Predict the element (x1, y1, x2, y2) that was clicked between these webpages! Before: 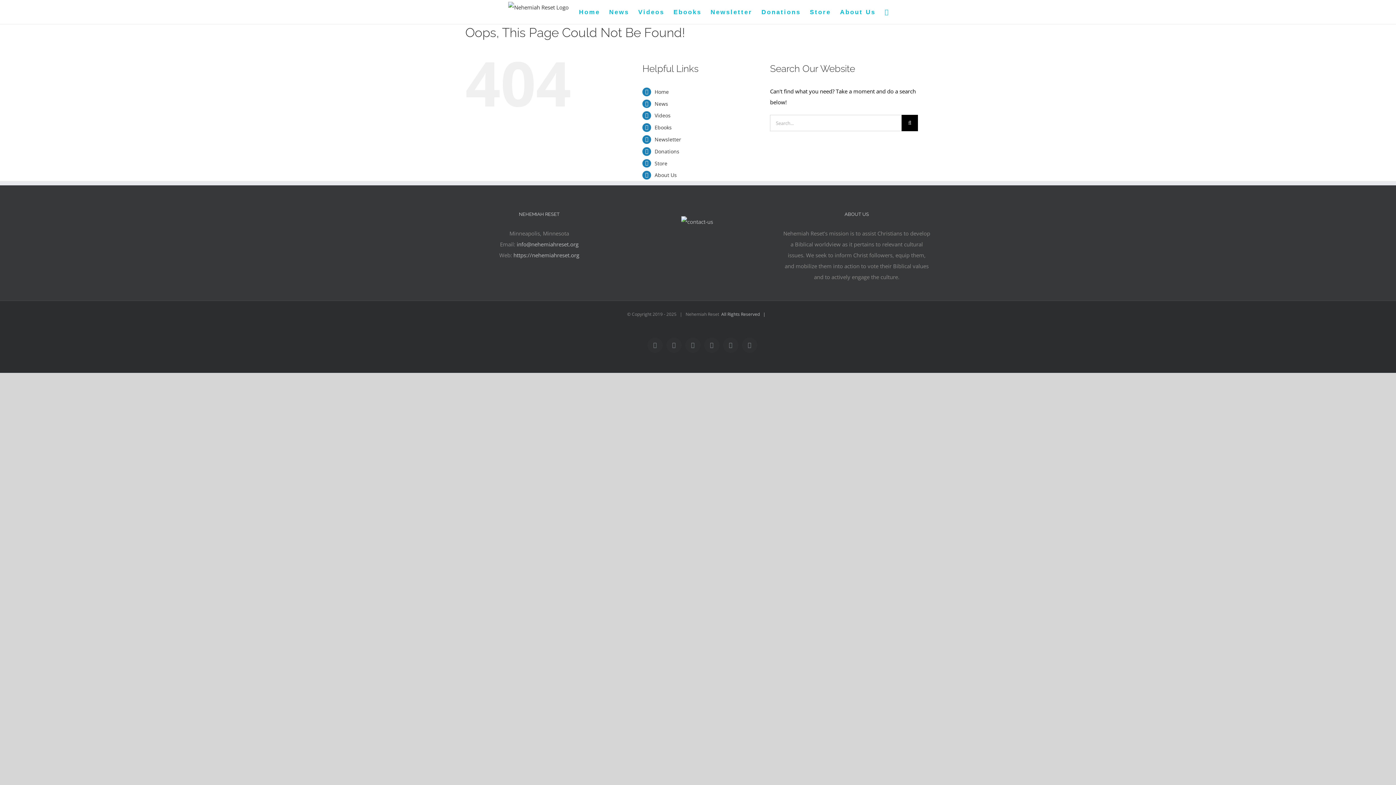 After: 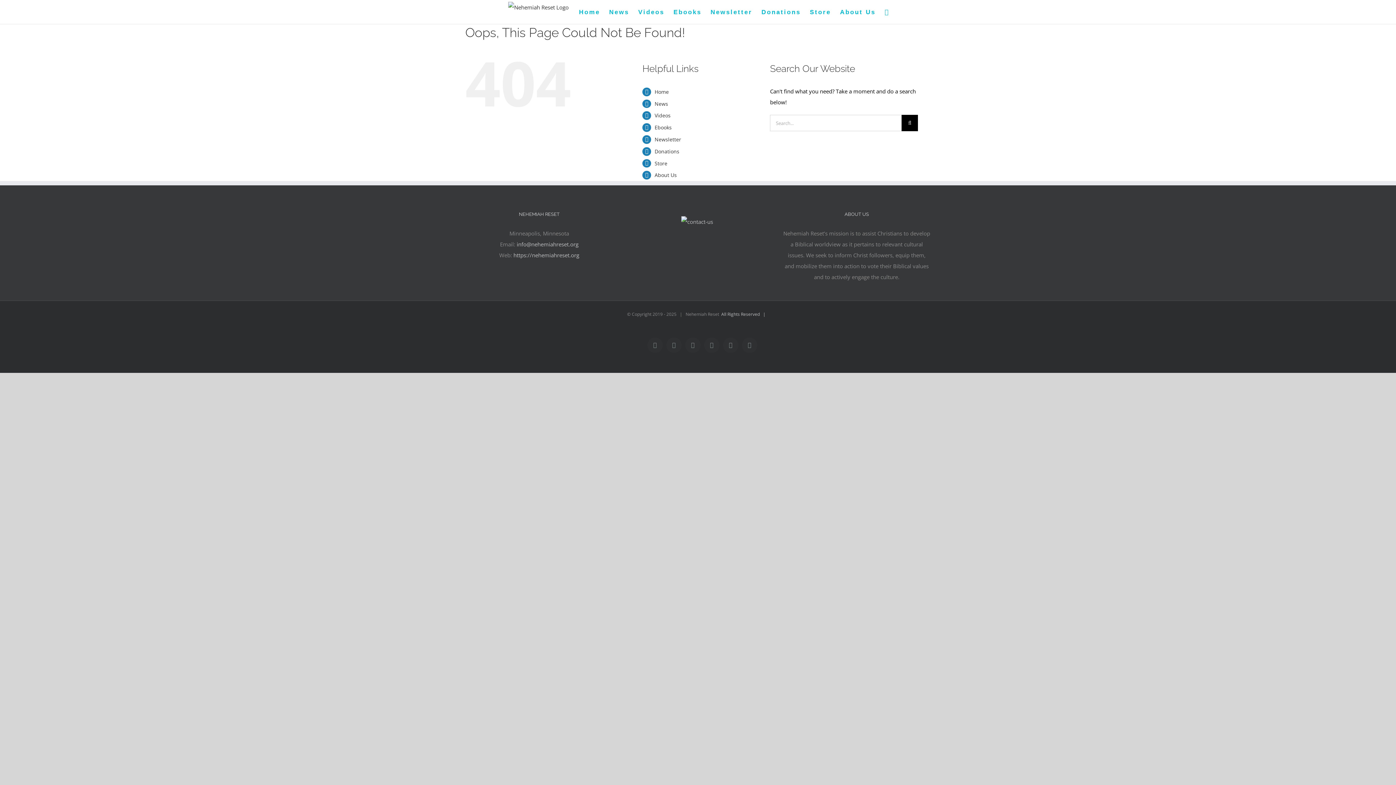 Action: bbox: (637, 336, 645, 353)